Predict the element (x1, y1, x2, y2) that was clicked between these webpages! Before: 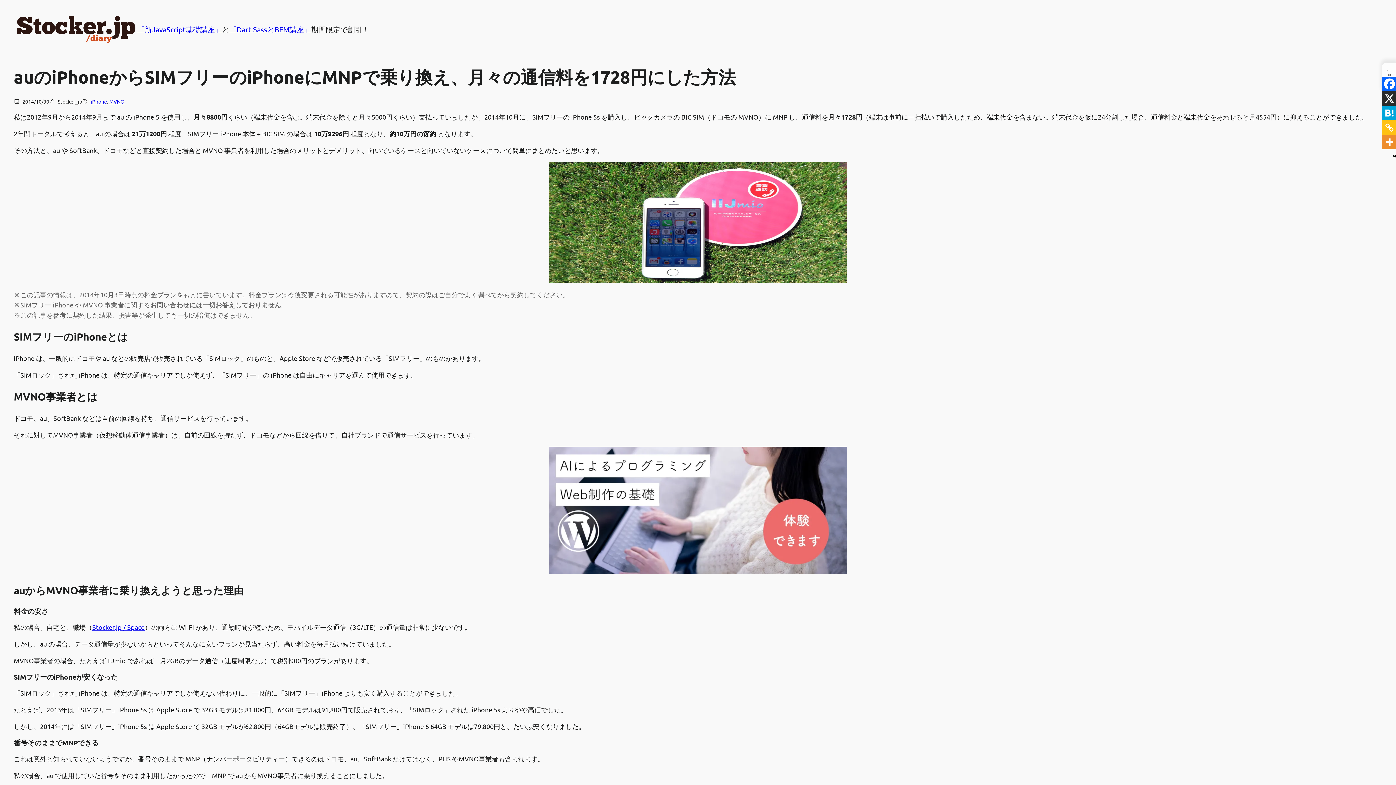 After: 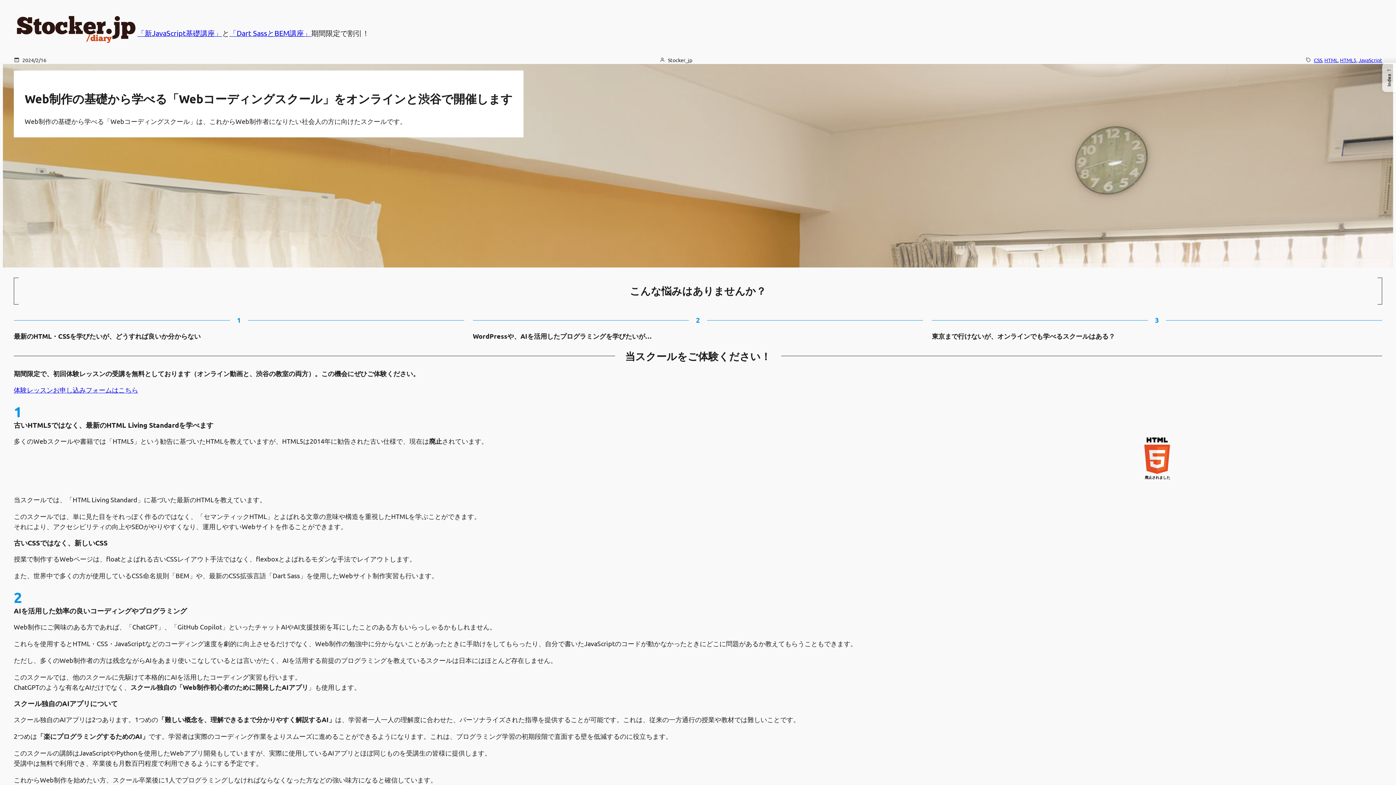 Action: bbox: (549, 446, 847, 574)